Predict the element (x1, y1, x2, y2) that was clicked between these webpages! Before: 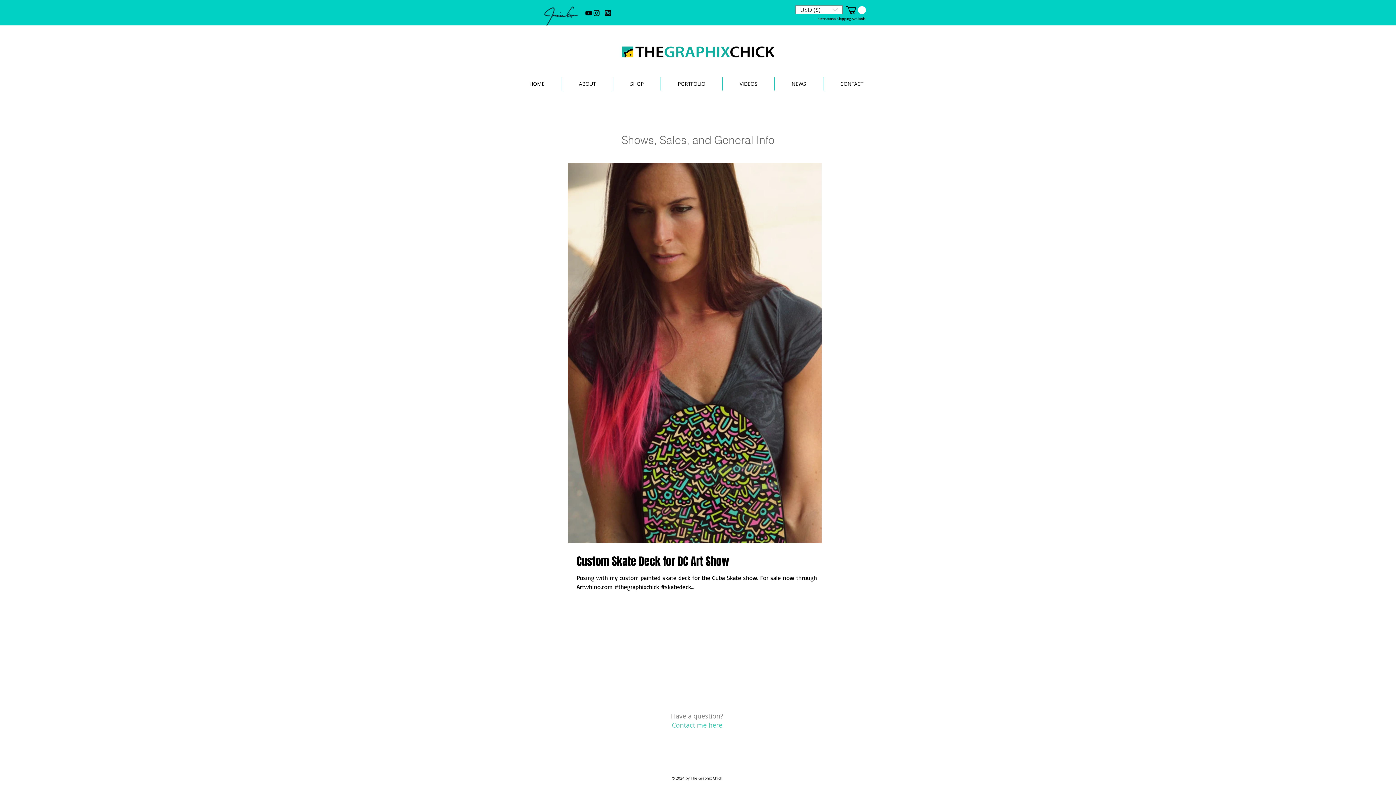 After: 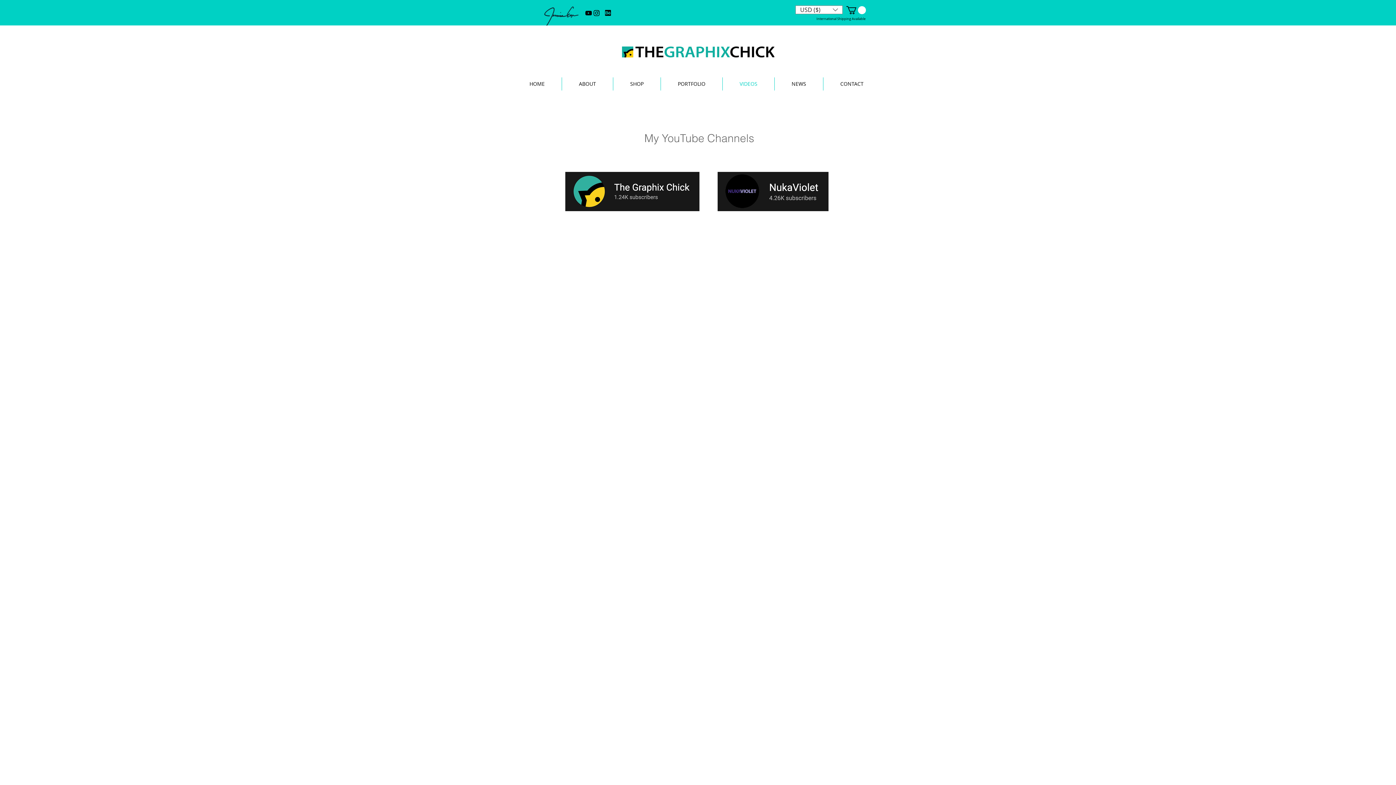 Action: bbox: (722, 77, 774, 90) label: VIDEOS